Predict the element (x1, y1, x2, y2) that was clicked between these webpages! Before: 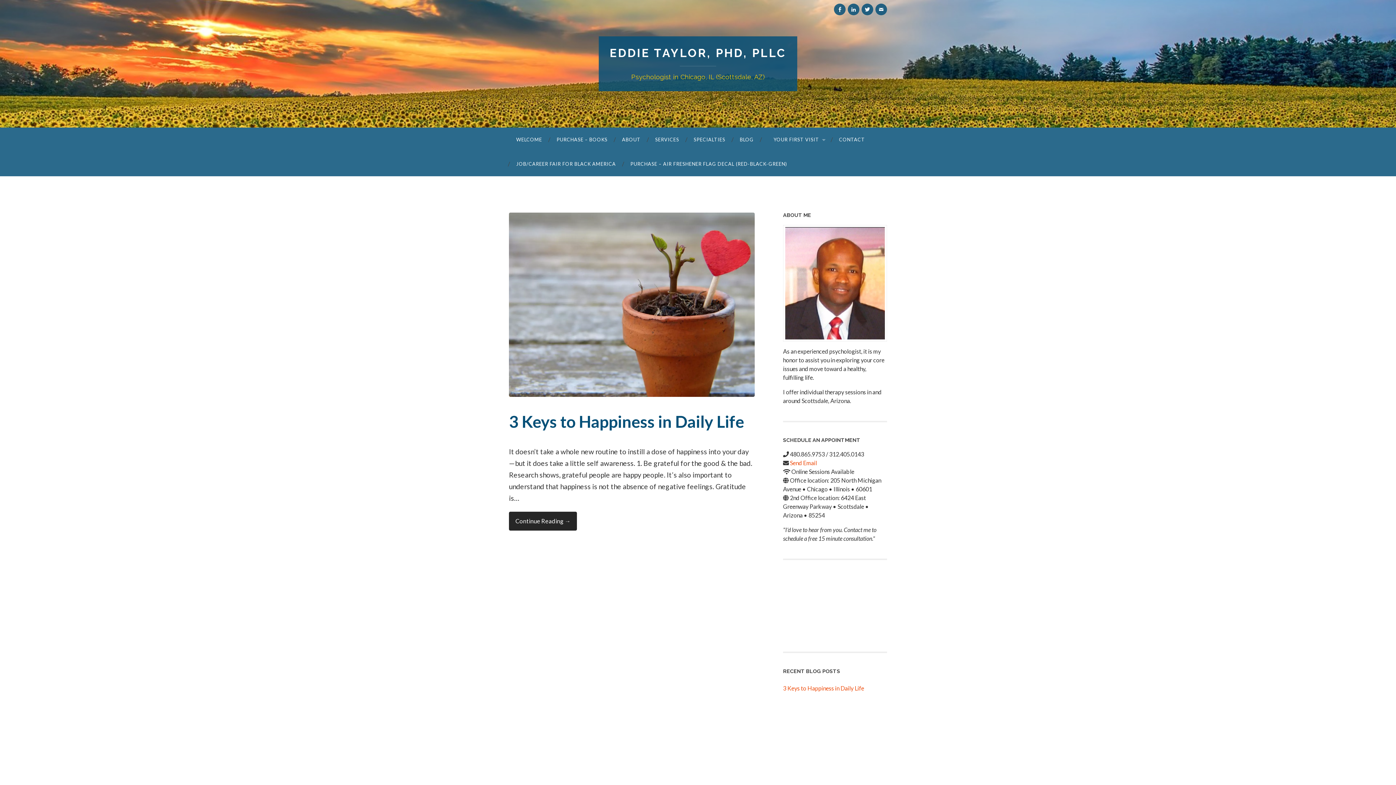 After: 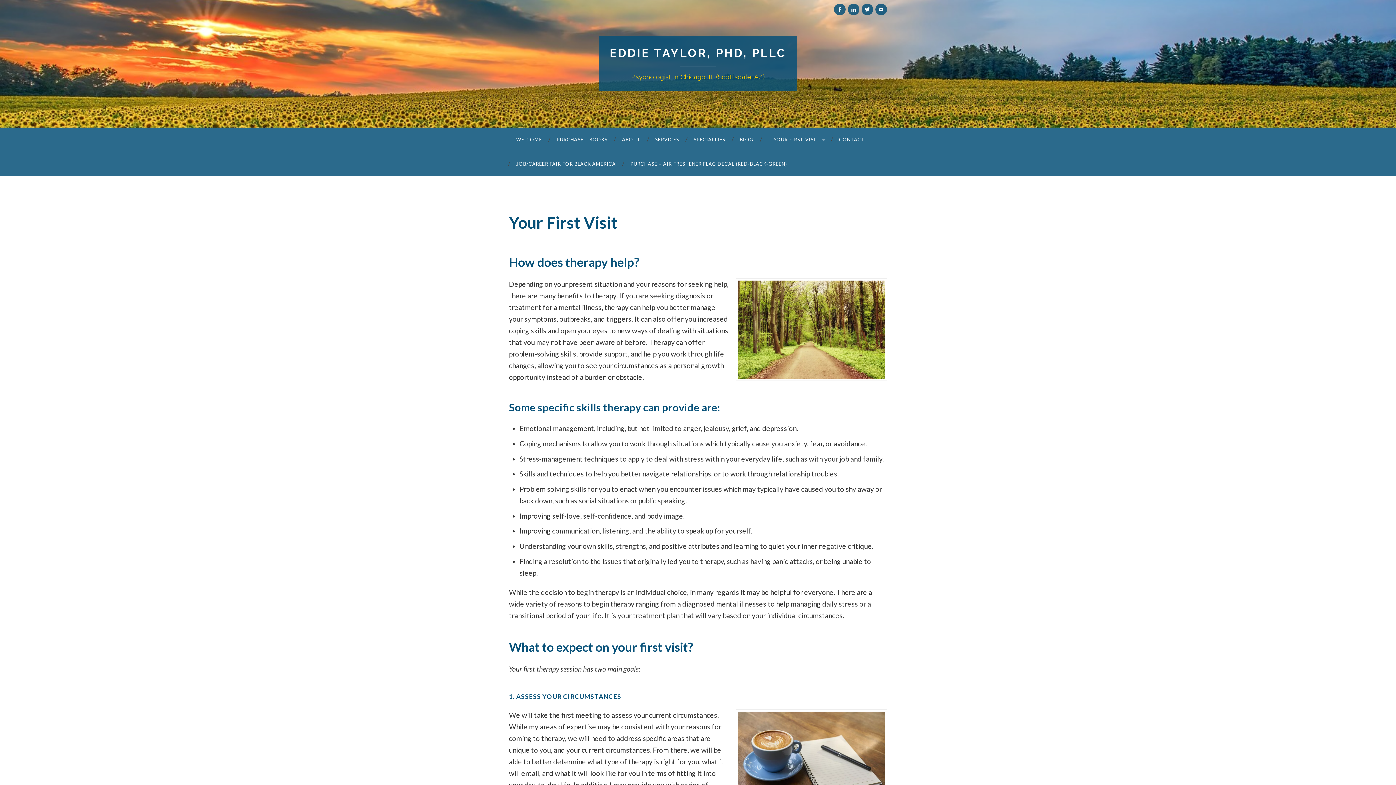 Action: label: YOUR FIRST VISIT bbox: (761, 127, 832, 152)